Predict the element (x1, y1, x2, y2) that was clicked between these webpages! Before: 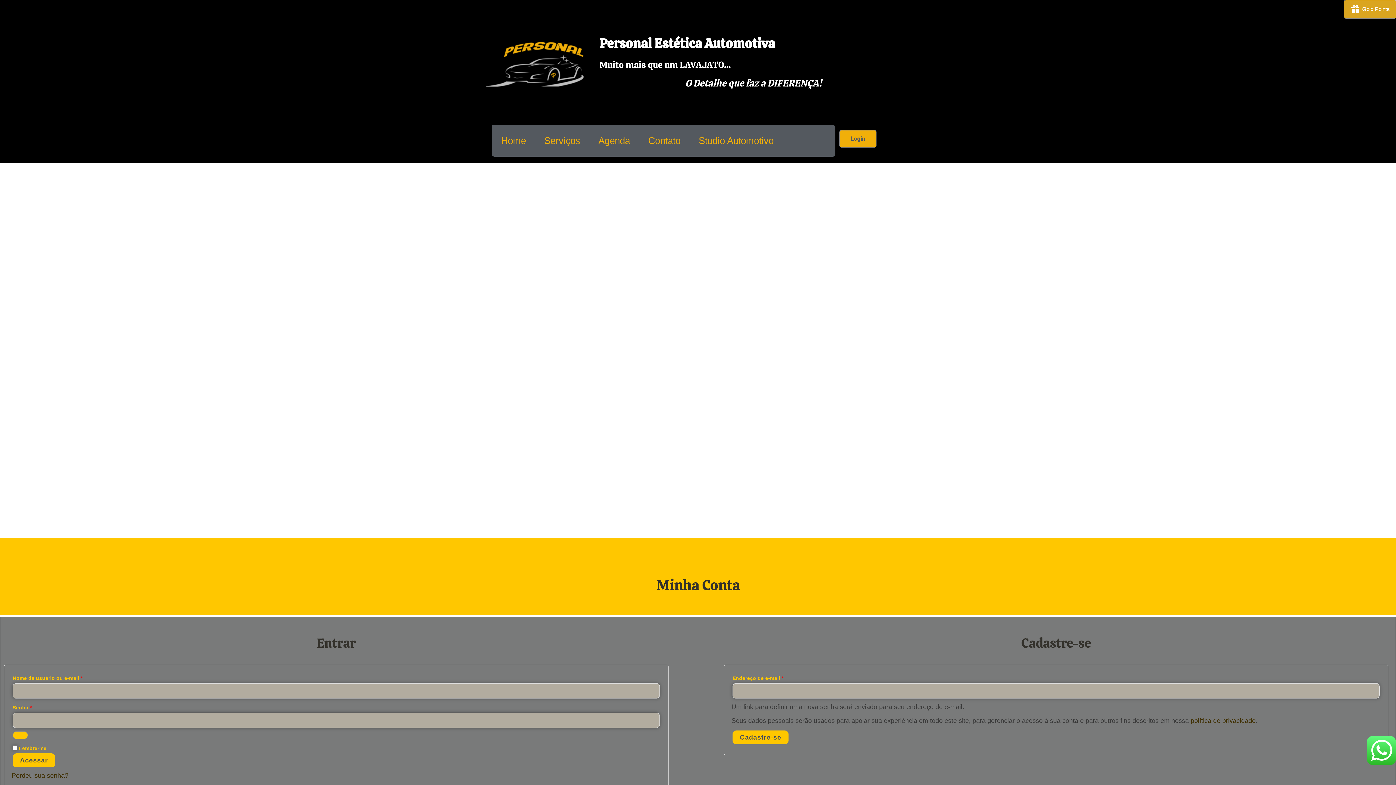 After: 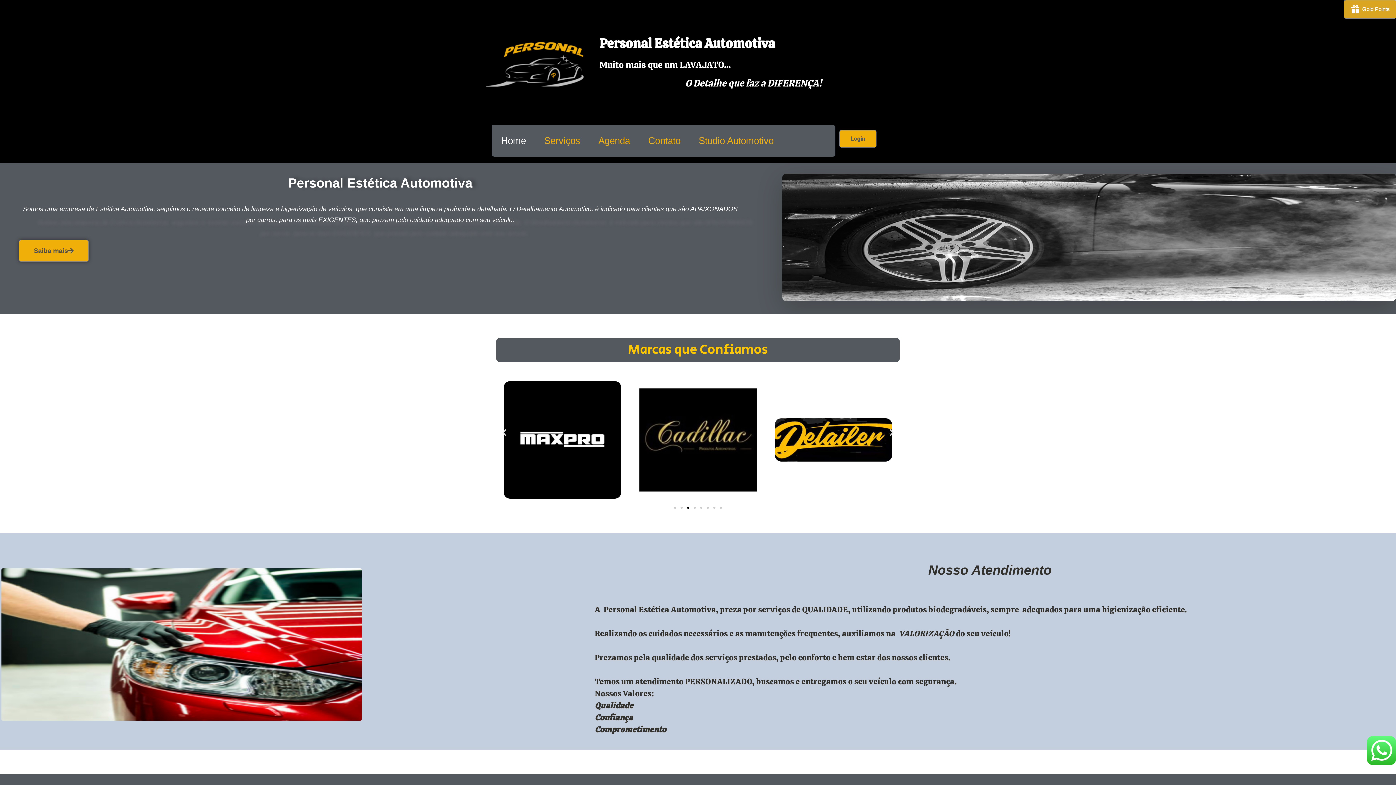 Action: label: Personal Estética Automotiva bbox: (599, 35, 907, 52)